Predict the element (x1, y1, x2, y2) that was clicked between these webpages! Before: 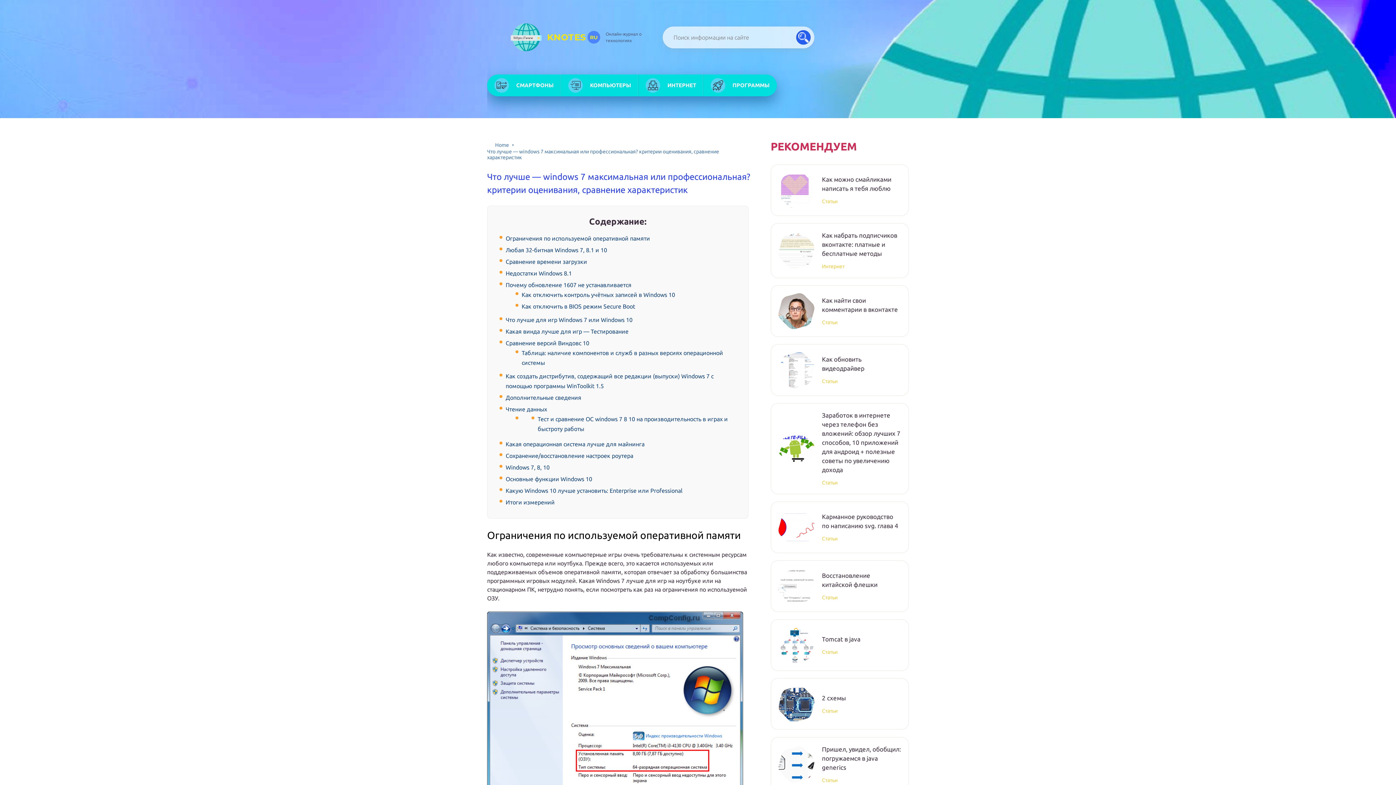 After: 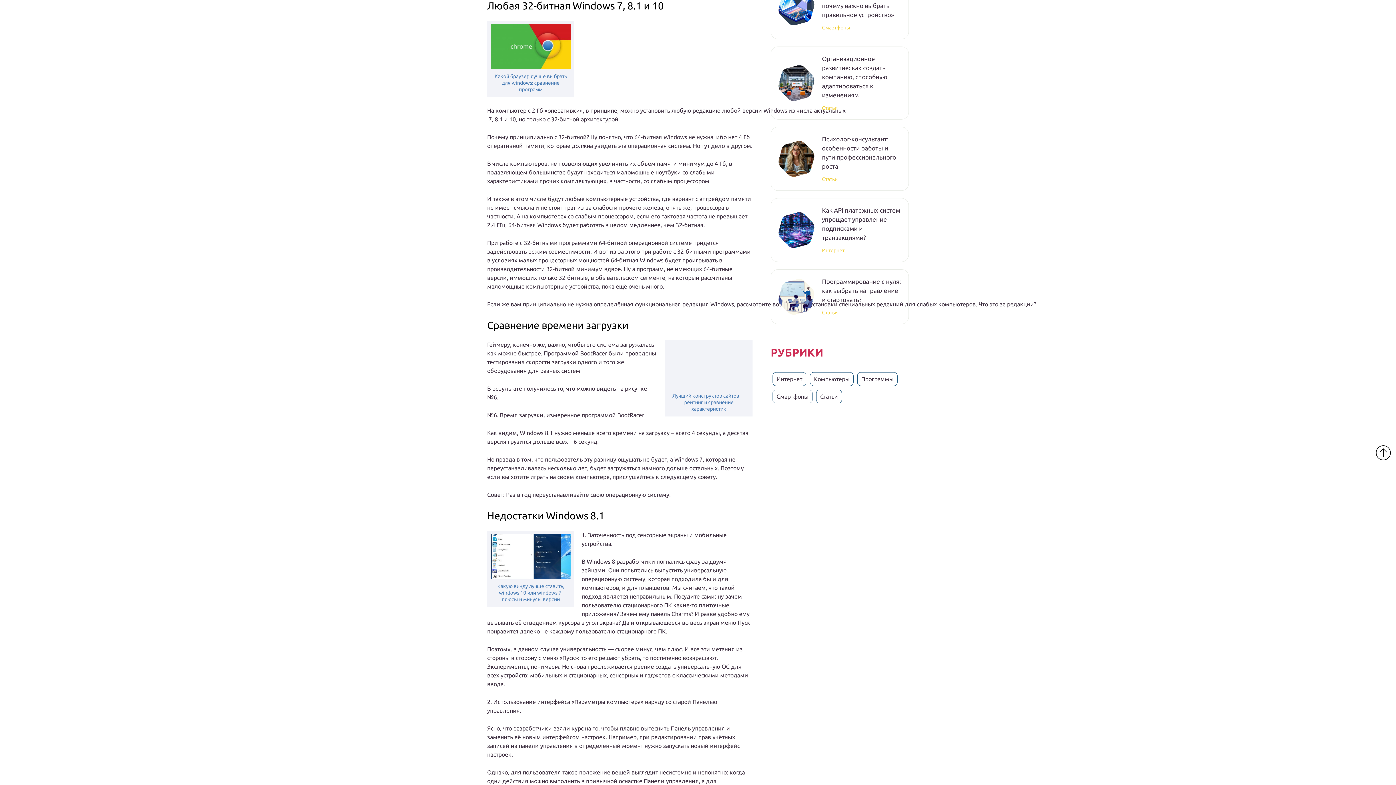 Action: bbox: (505, 247, 607, 253) label: Любая 32-битная Windows 7, 8.1 и 10